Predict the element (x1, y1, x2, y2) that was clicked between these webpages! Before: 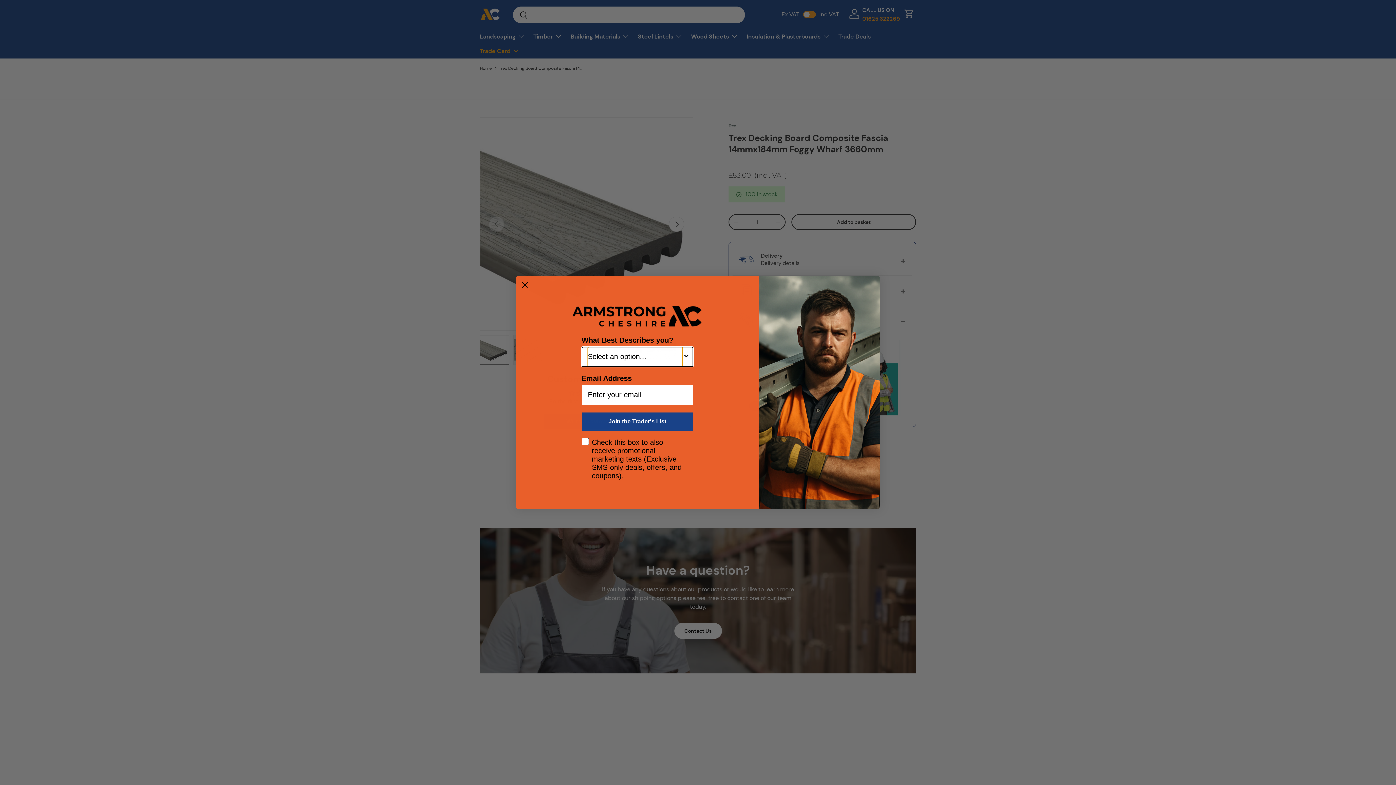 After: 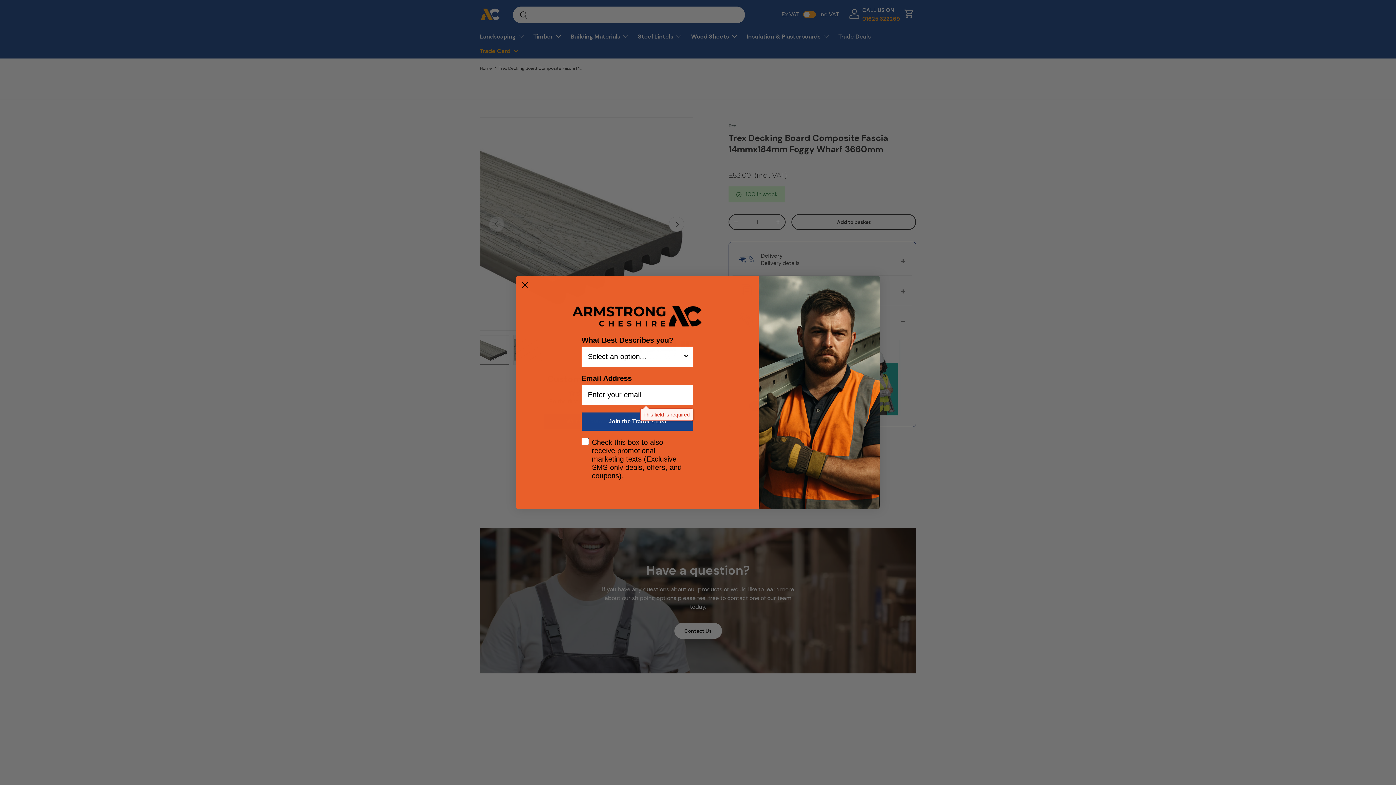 Action: label: Join the Trader's List bbox: (581, 412, 693, 430)